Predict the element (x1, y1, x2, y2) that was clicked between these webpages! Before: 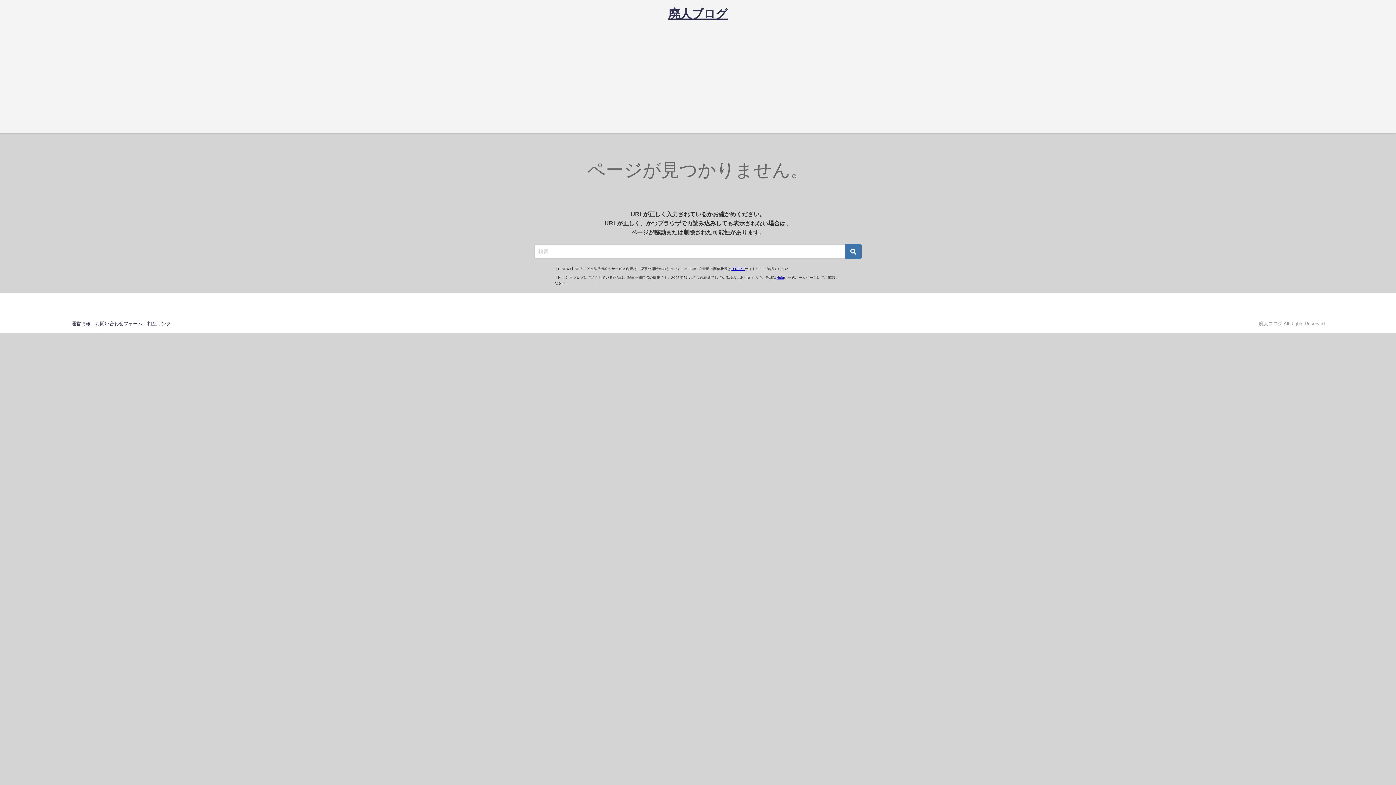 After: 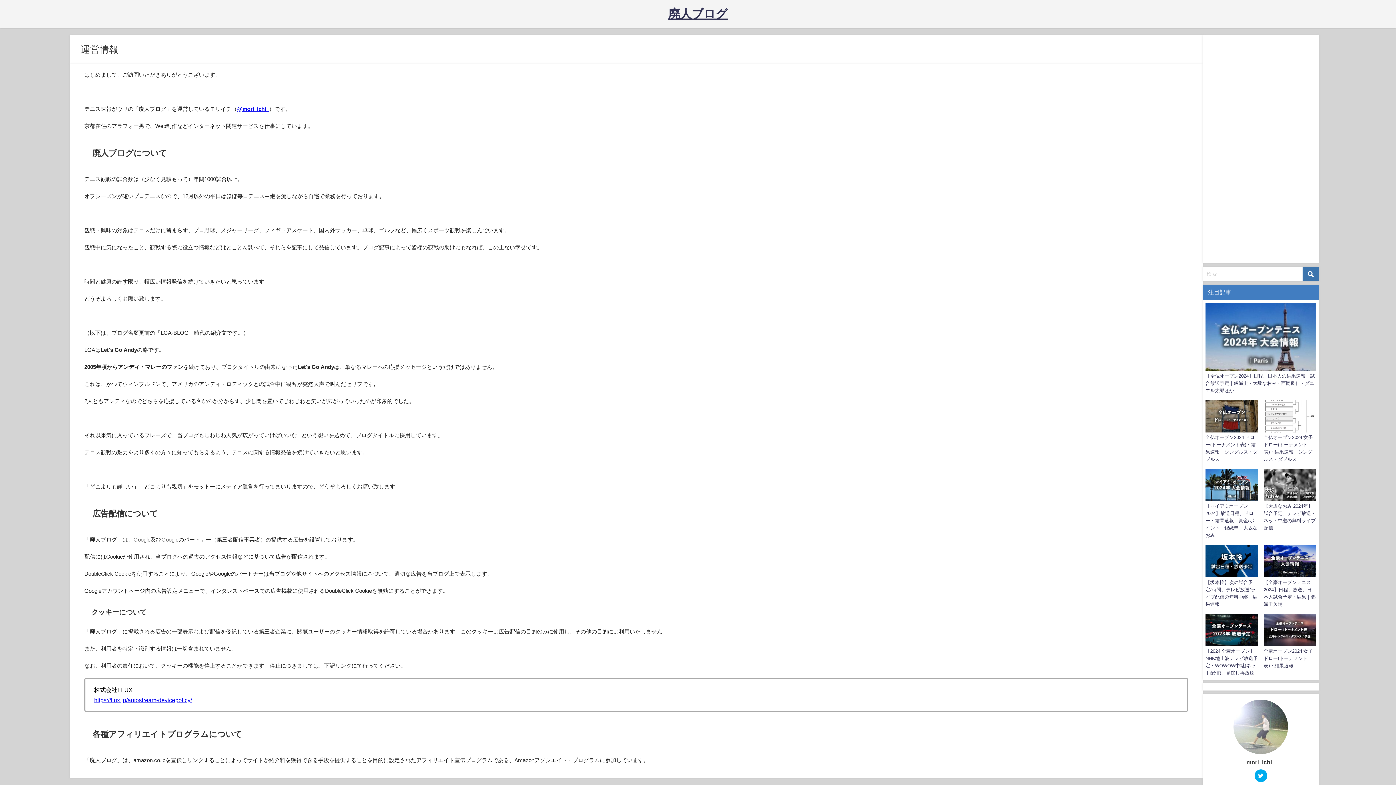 Action: label: 運営情報 bbox: (71, 321, 90, 326)